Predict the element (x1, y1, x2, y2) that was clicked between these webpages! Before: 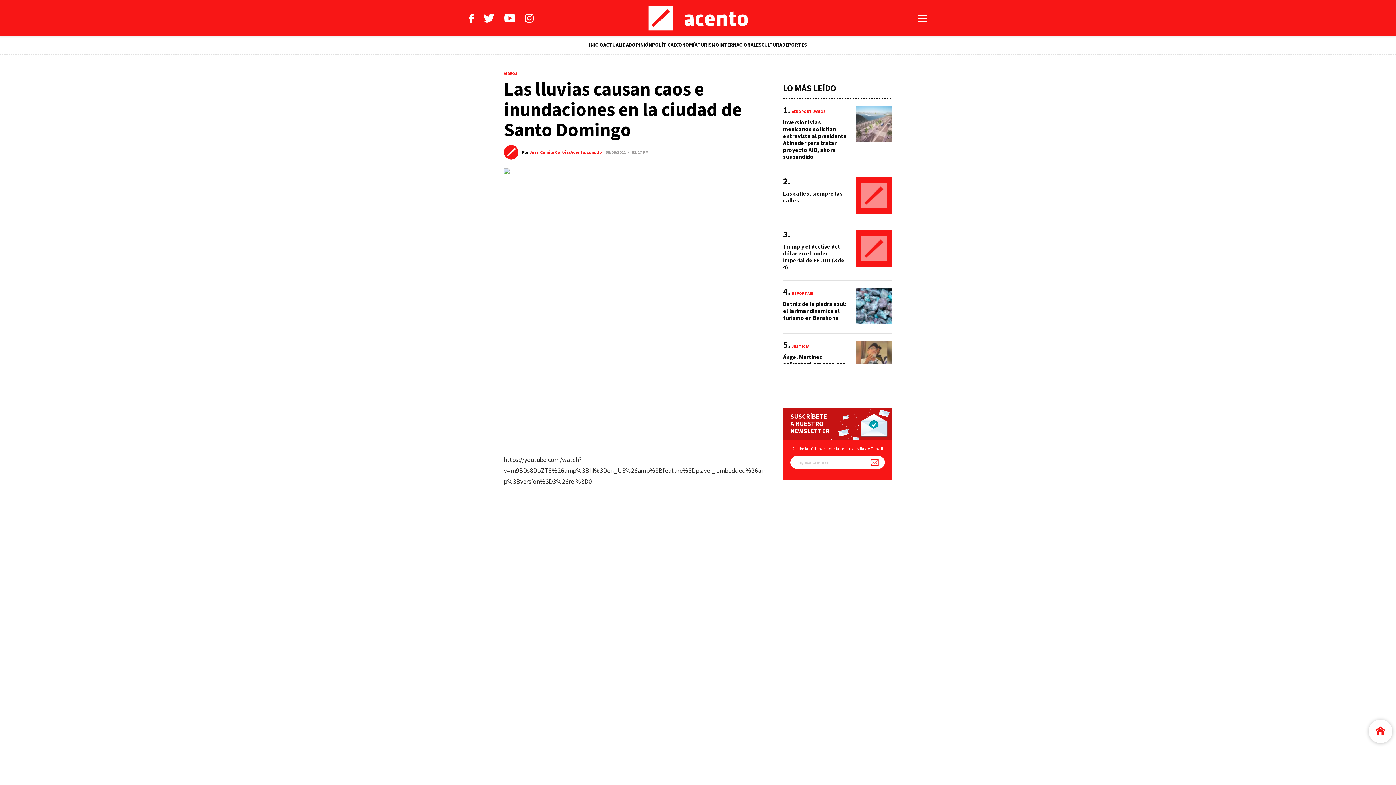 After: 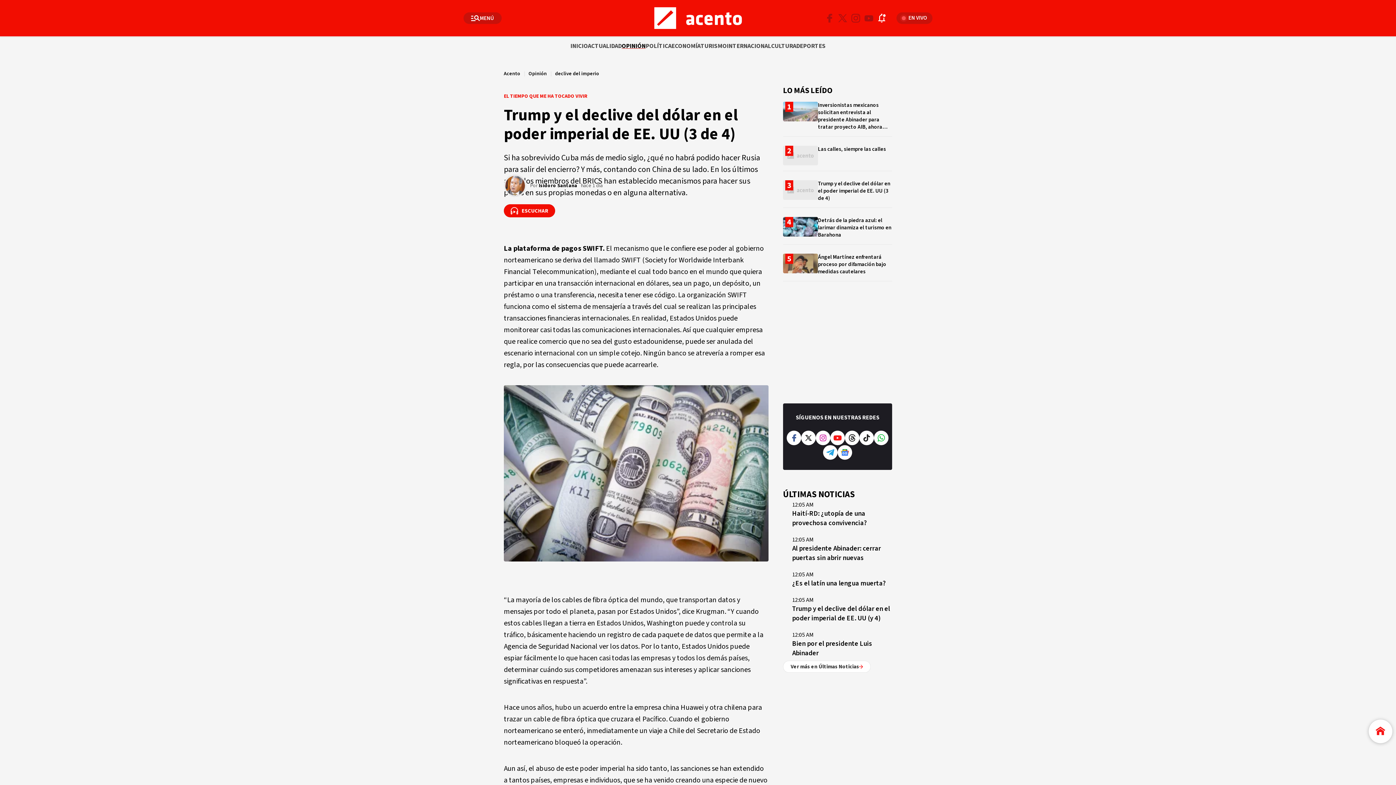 Action: bbox: (783, 230, 892, 280)